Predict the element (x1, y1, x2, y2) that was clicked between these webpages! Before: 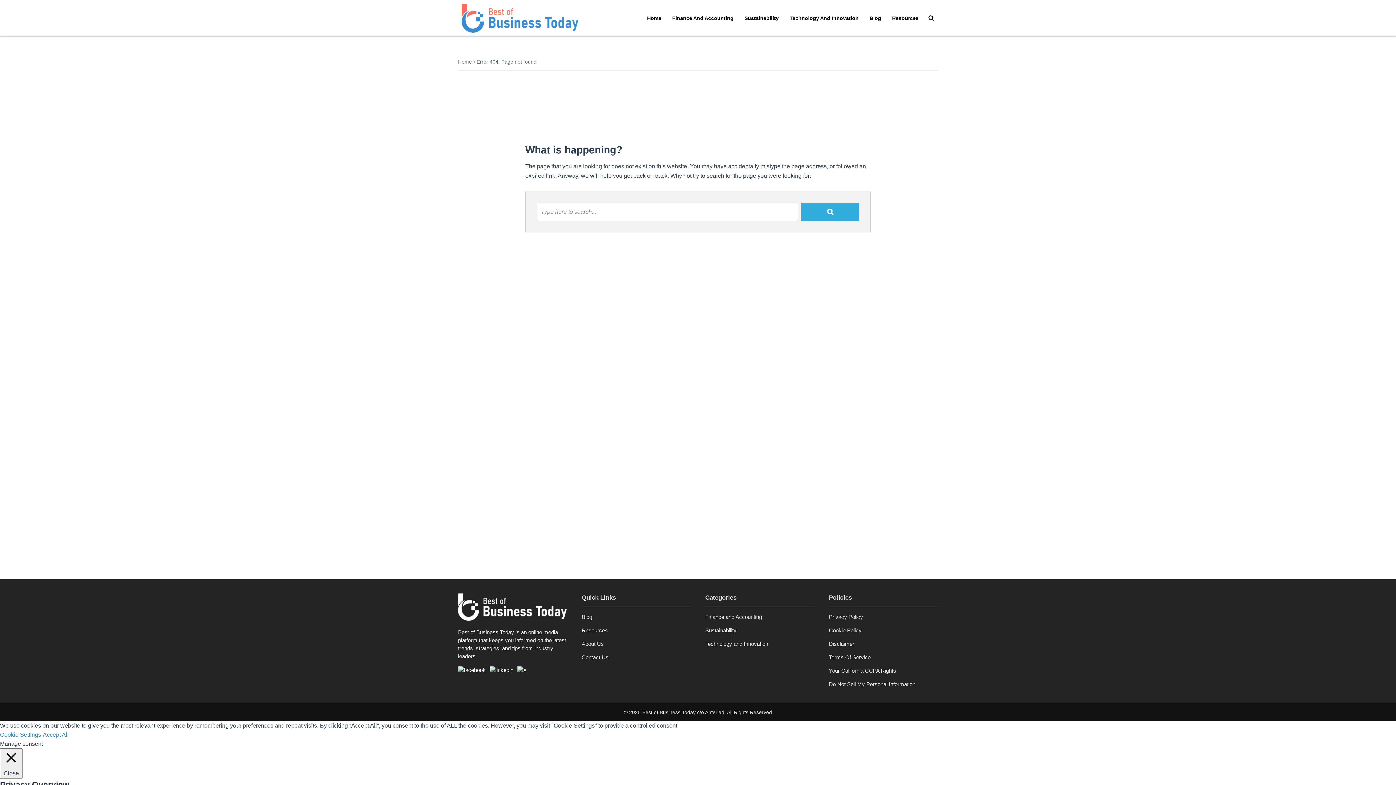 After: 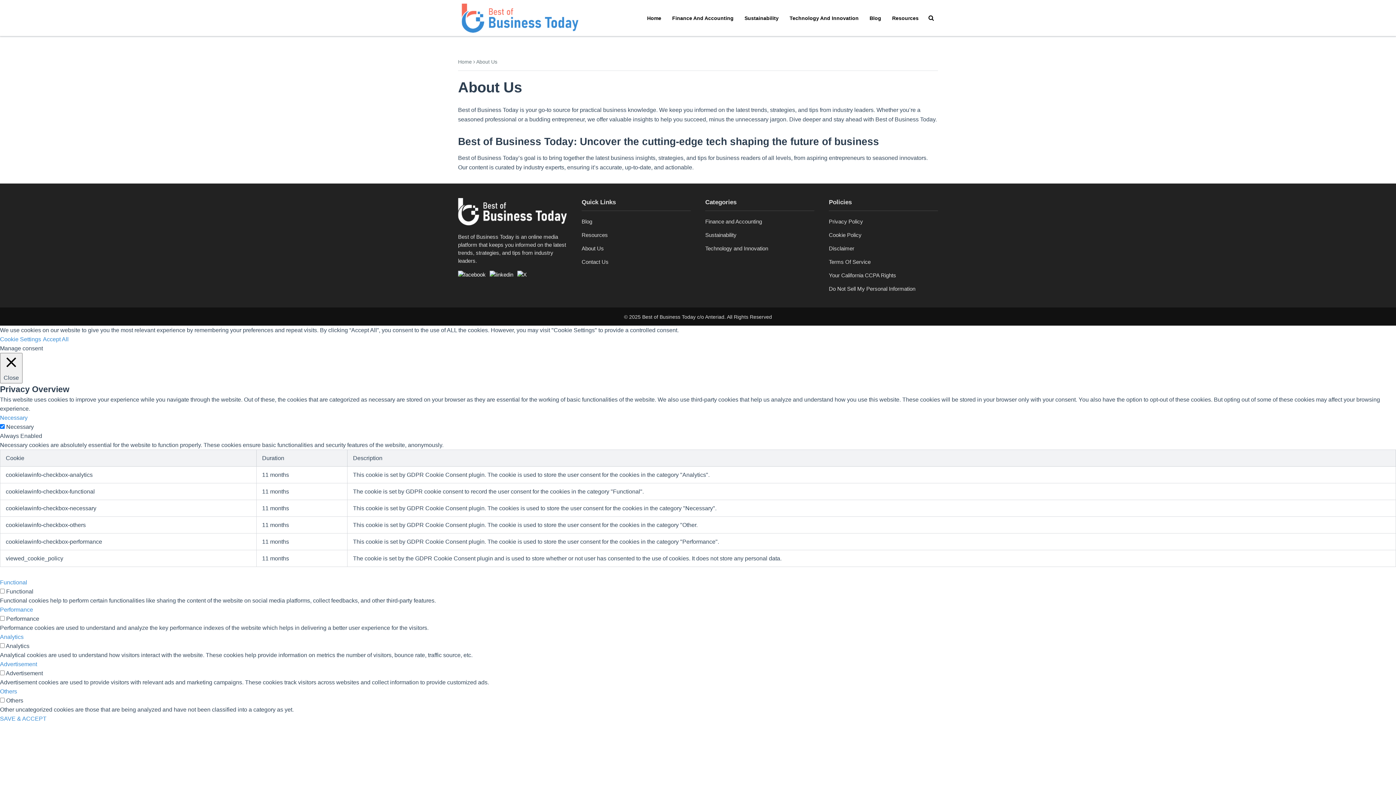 Action: bbox: (581, 641, 604, 647) label: About Us